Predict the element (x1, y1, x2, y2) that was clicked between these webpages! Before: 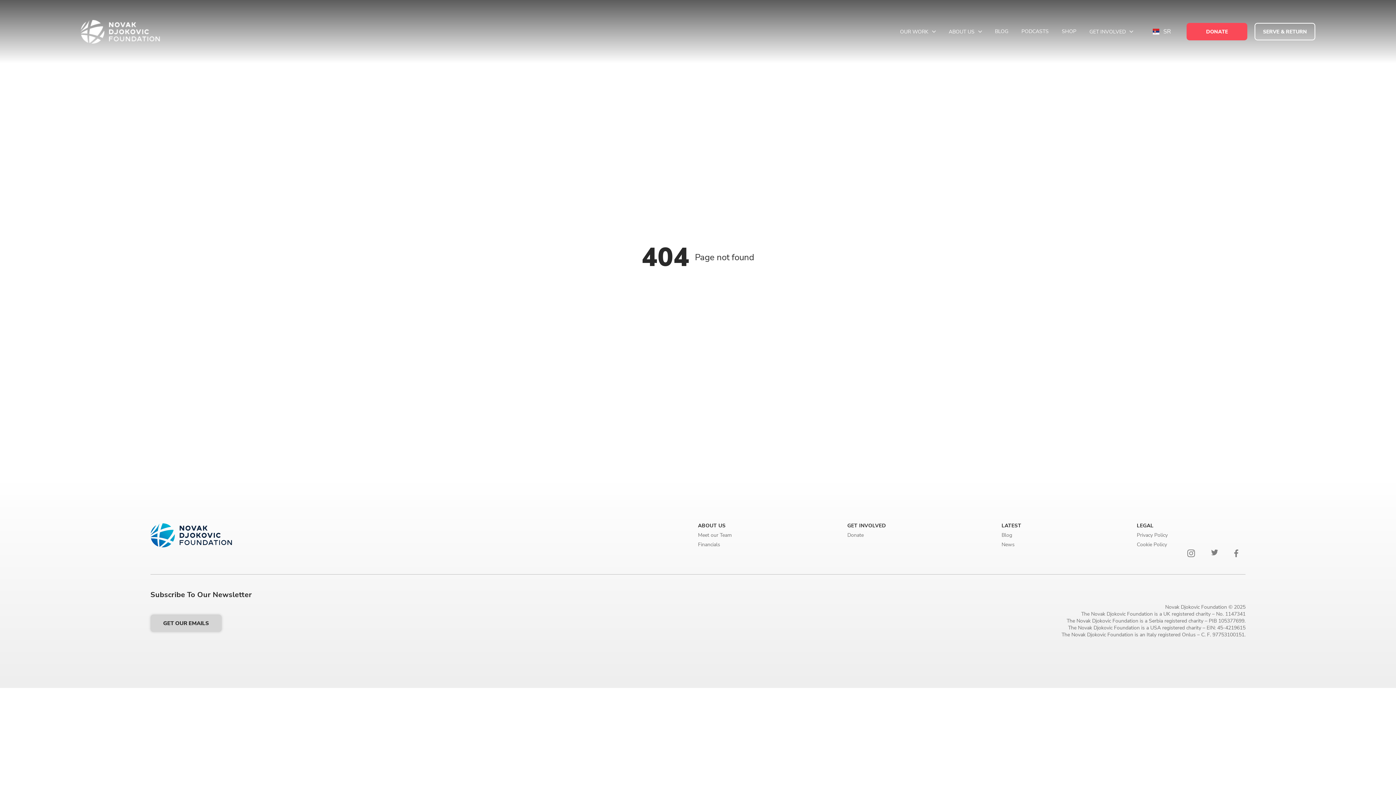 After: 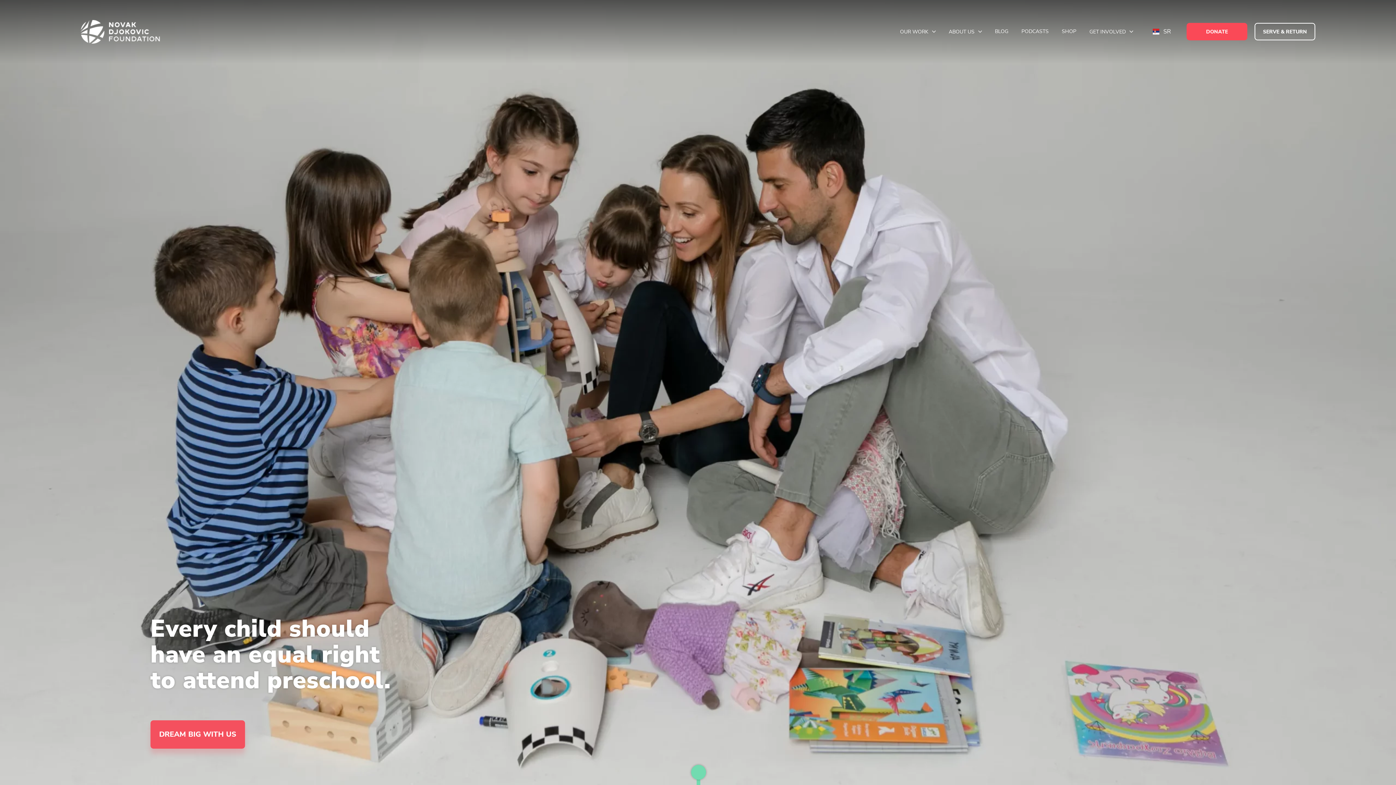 Action: bbox: (150, 523, 231, 547)